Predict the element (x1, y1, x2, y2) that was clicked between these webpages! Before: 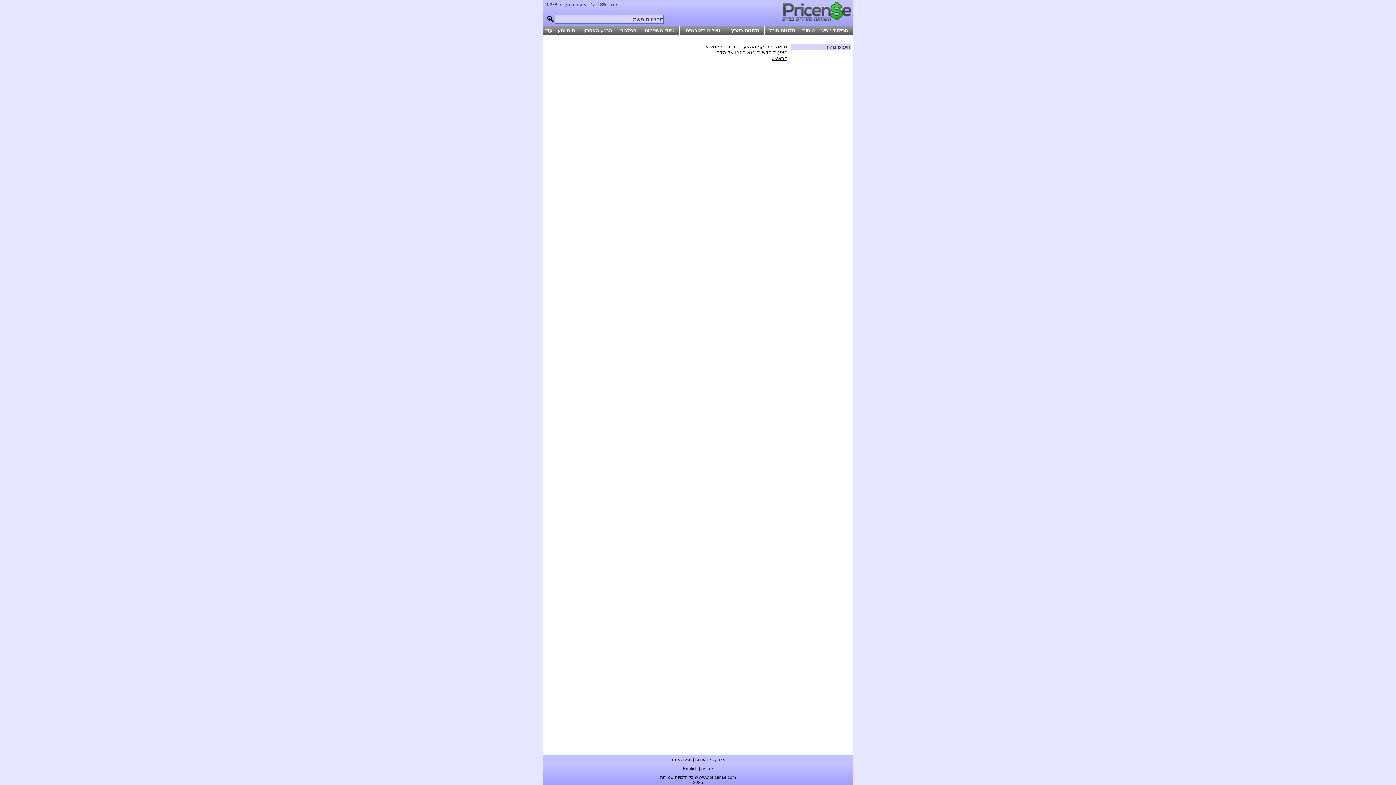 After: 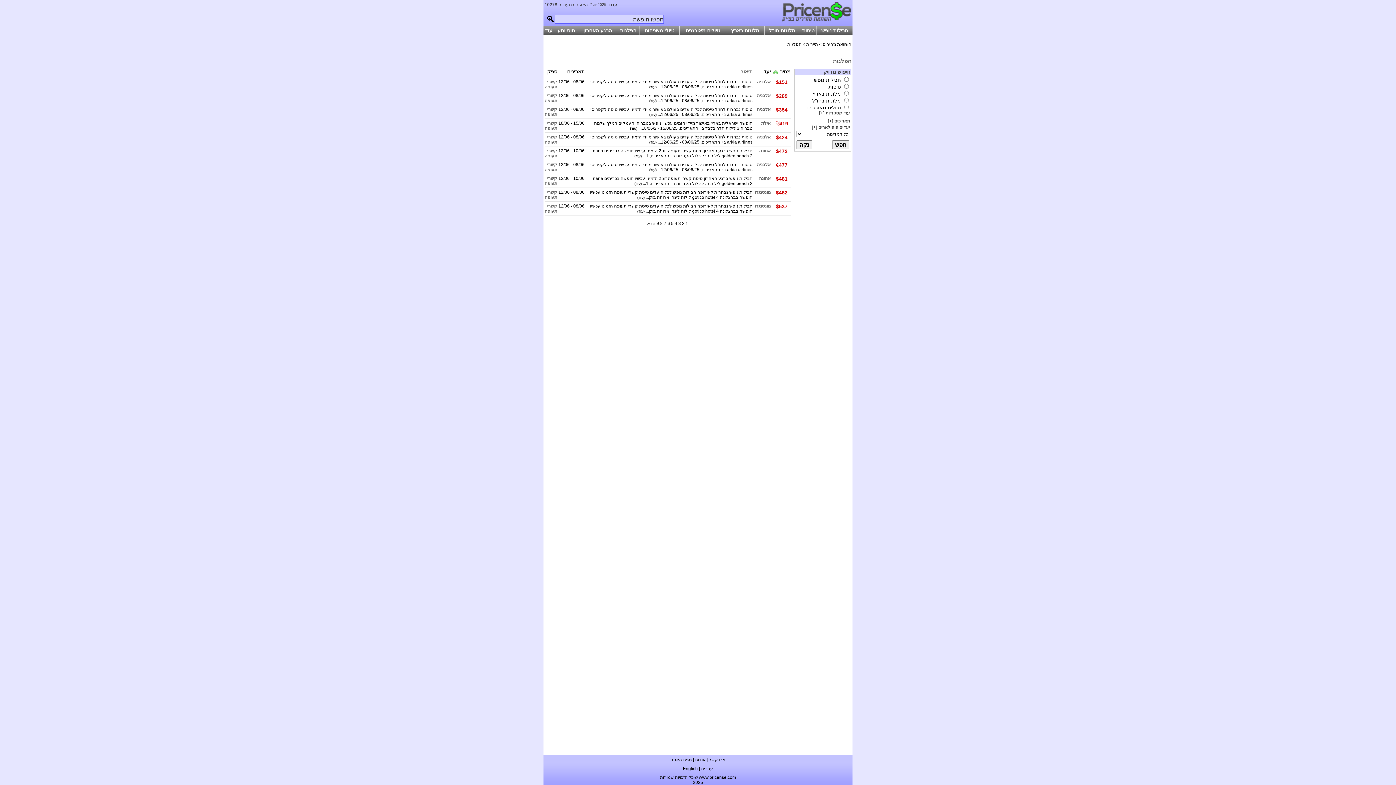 Action: label: הפלגות bbox: (620, 27, 636, 33)